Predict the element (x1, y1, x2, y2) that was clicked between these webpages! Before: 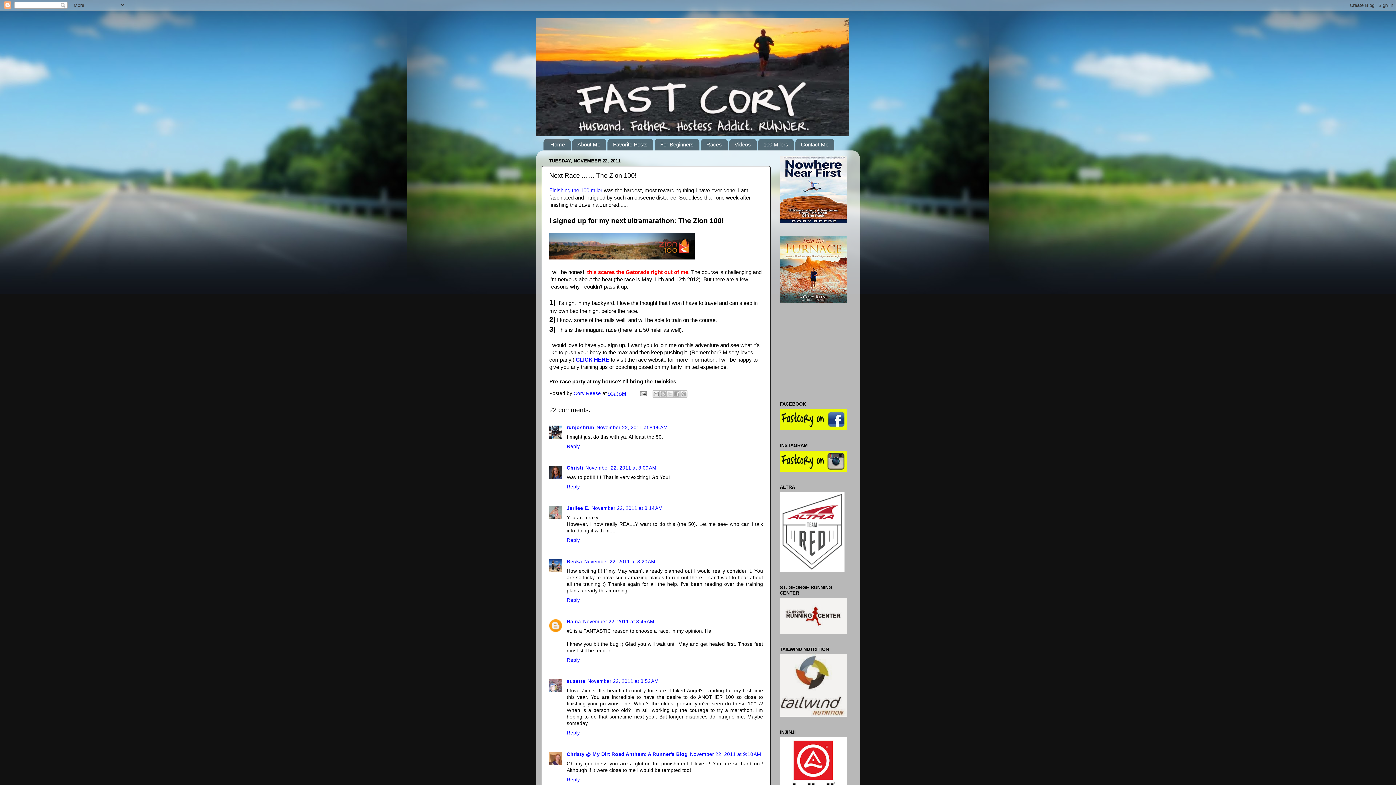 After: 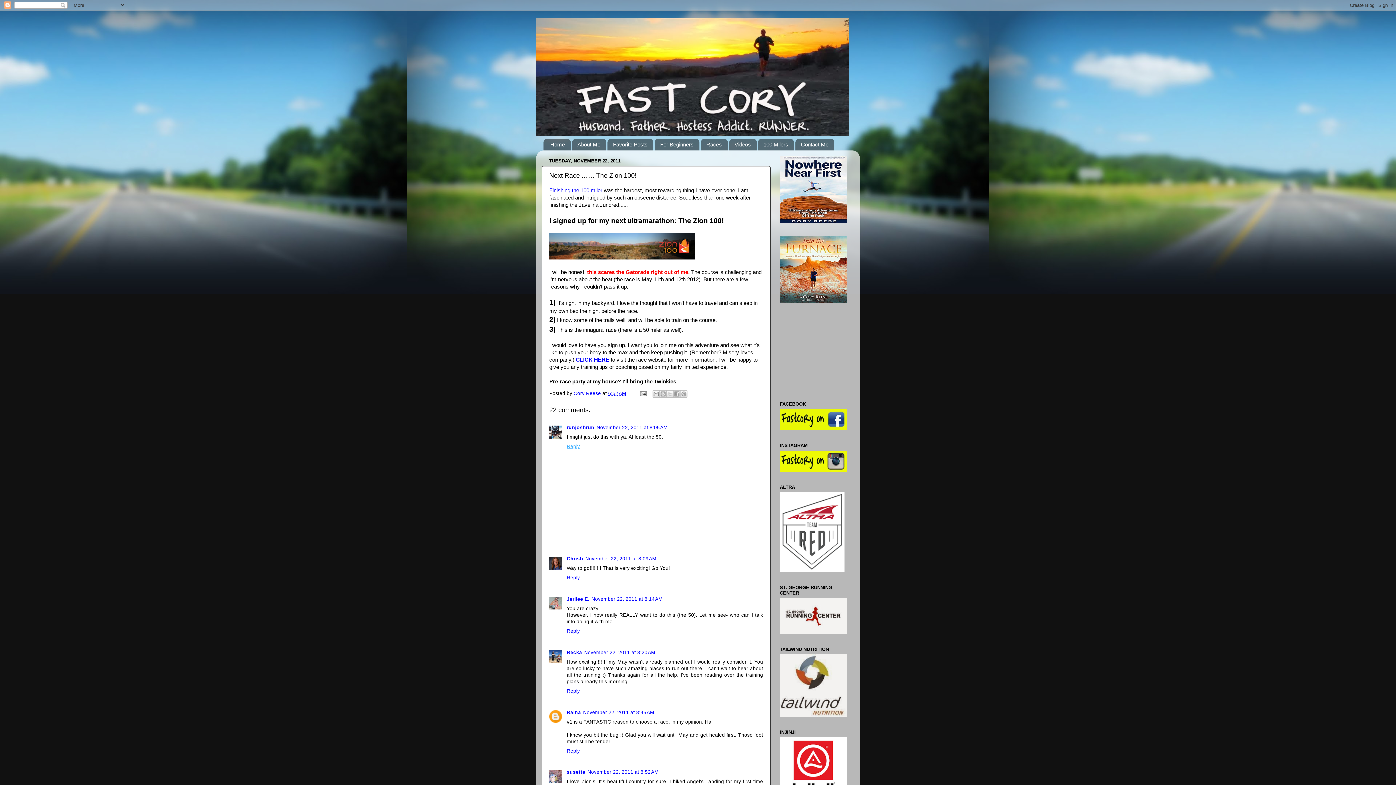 Action: label: Reply bbox: (566, 442, 581, 449)